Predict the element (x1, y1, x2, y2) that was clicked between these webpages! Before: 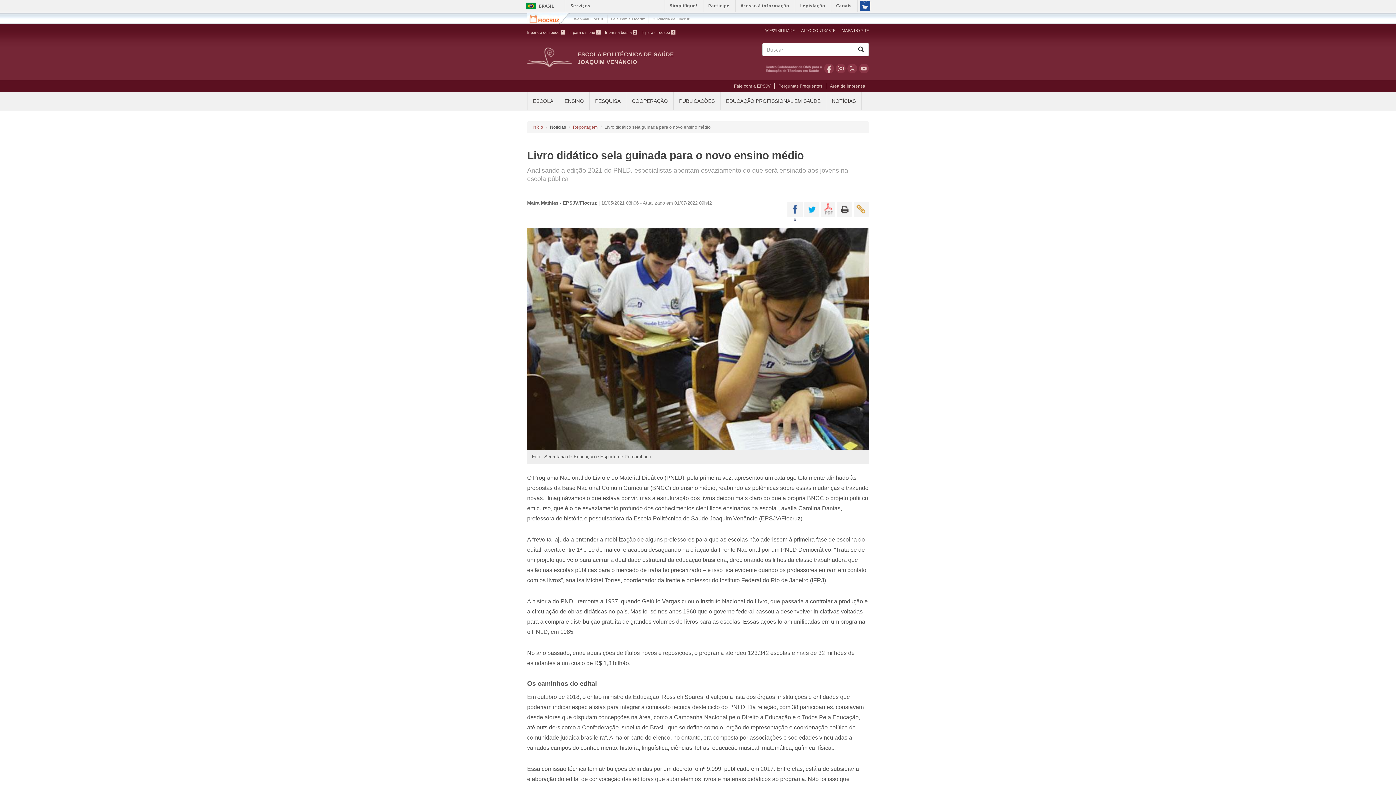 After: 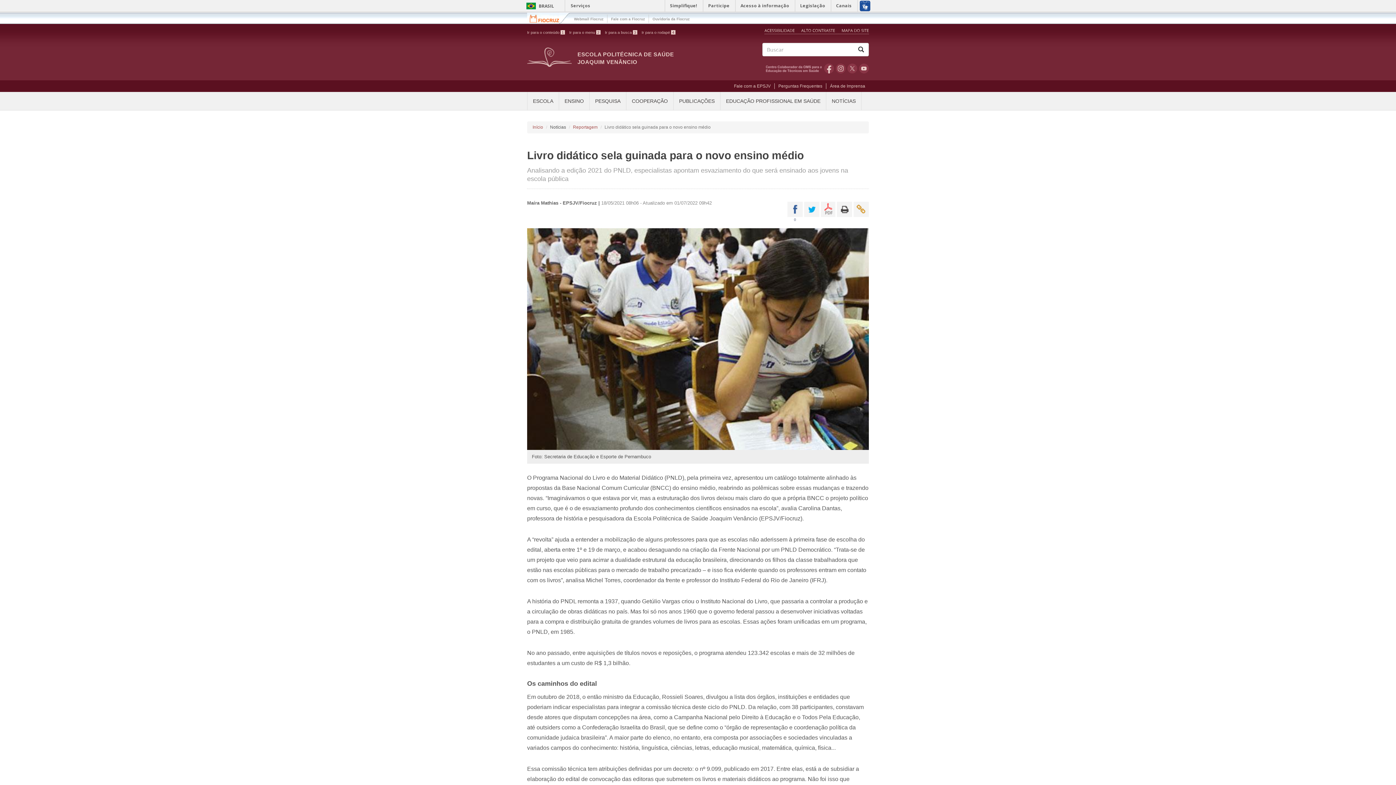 Action: bbox: (859, 61, 869, 74) label: Youtube